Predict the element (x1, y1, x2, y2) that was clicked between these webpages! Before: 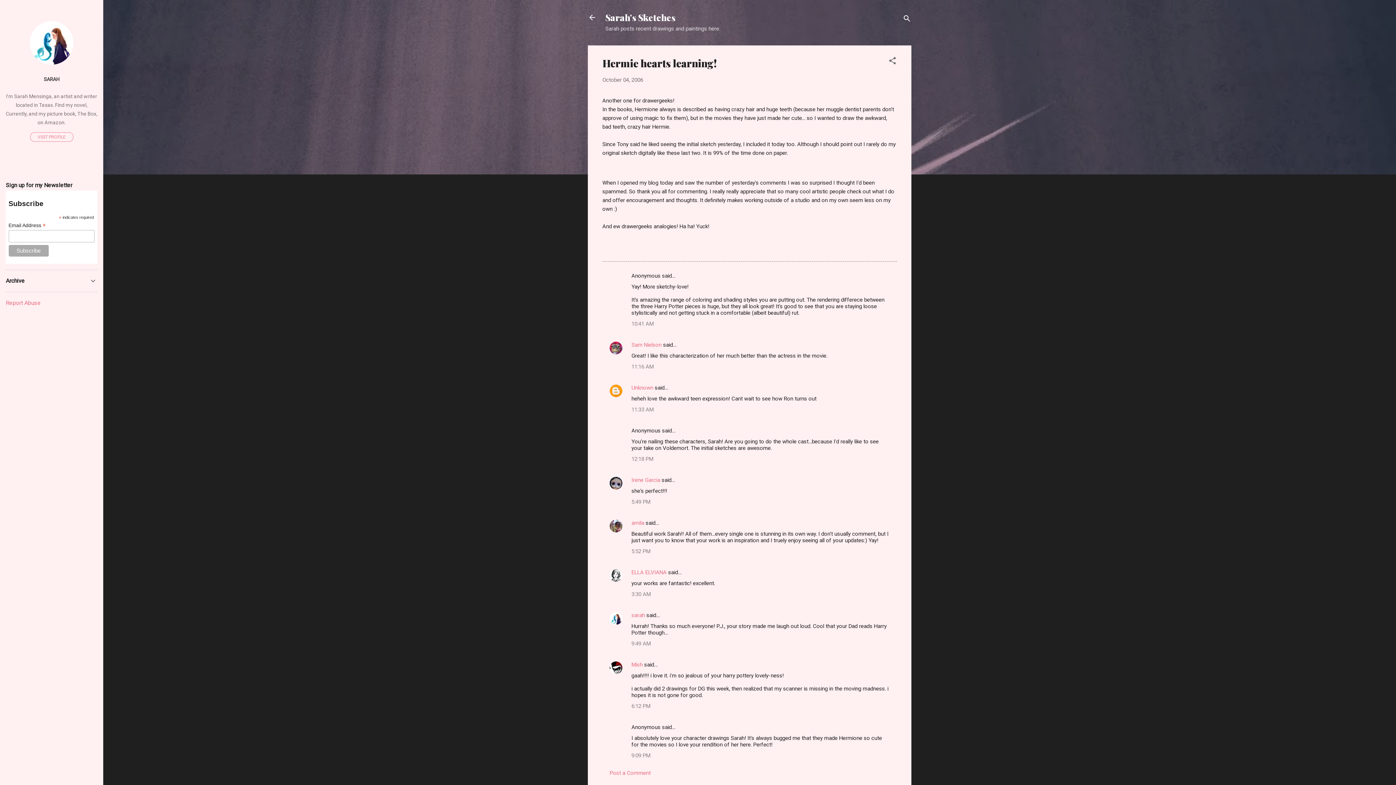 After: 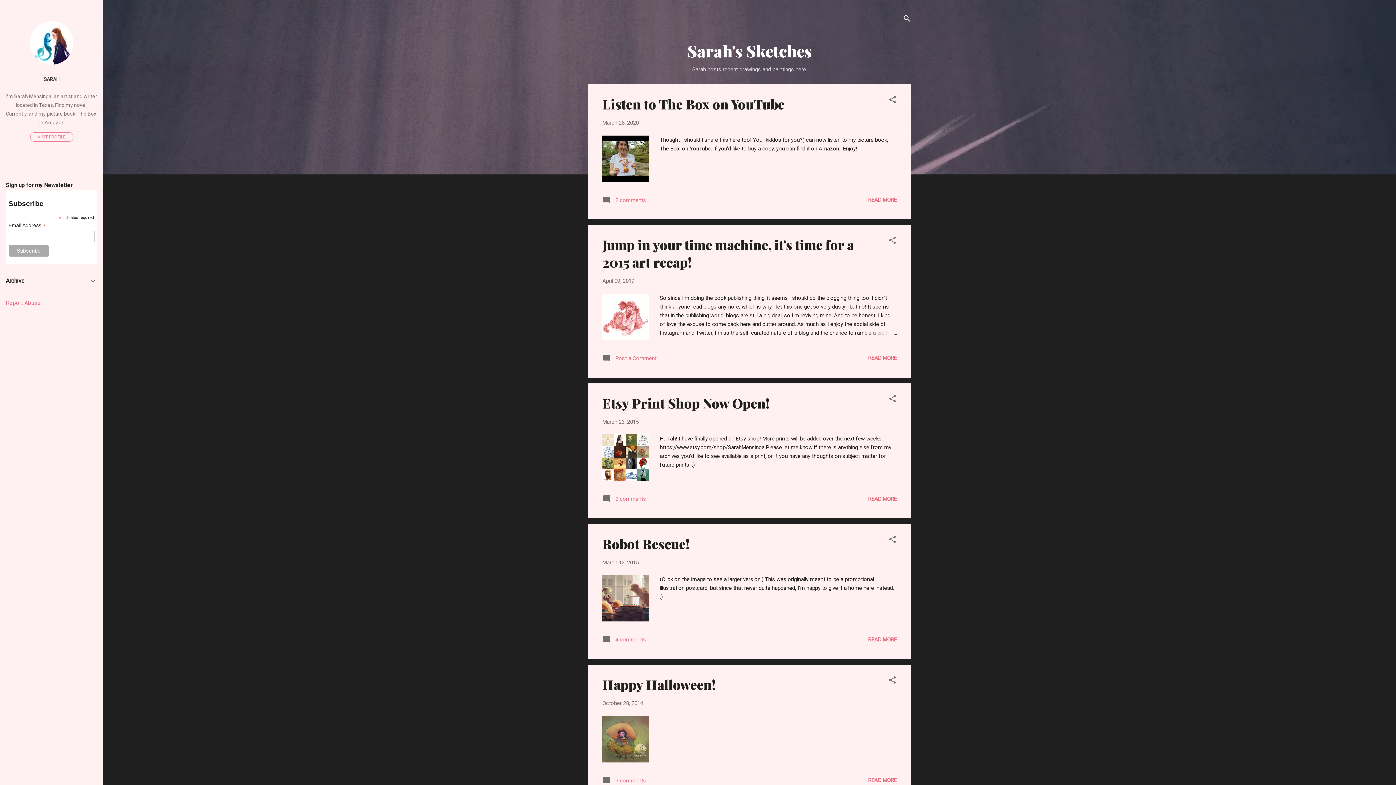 Action: label: Sarah's Sketches bbox: (605, 11, 675, 23)